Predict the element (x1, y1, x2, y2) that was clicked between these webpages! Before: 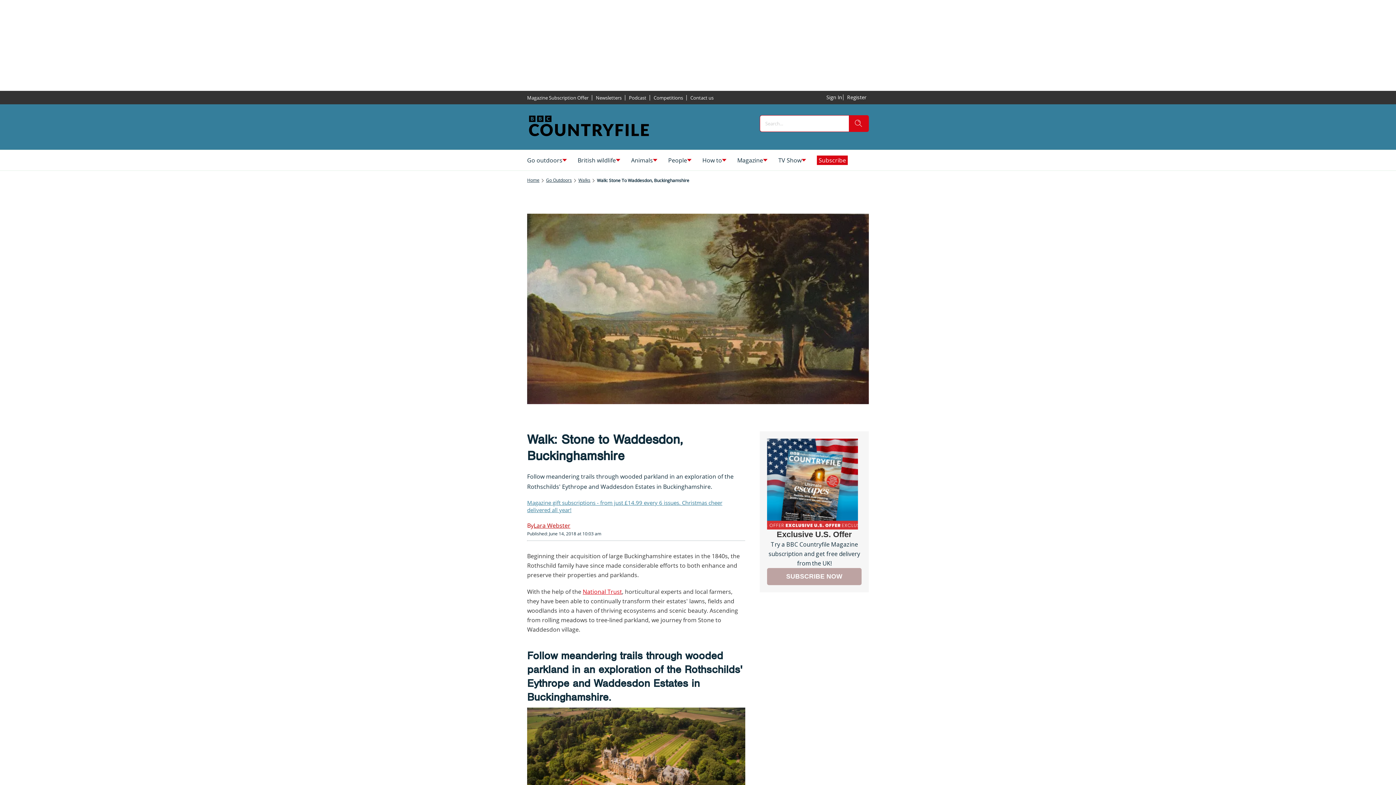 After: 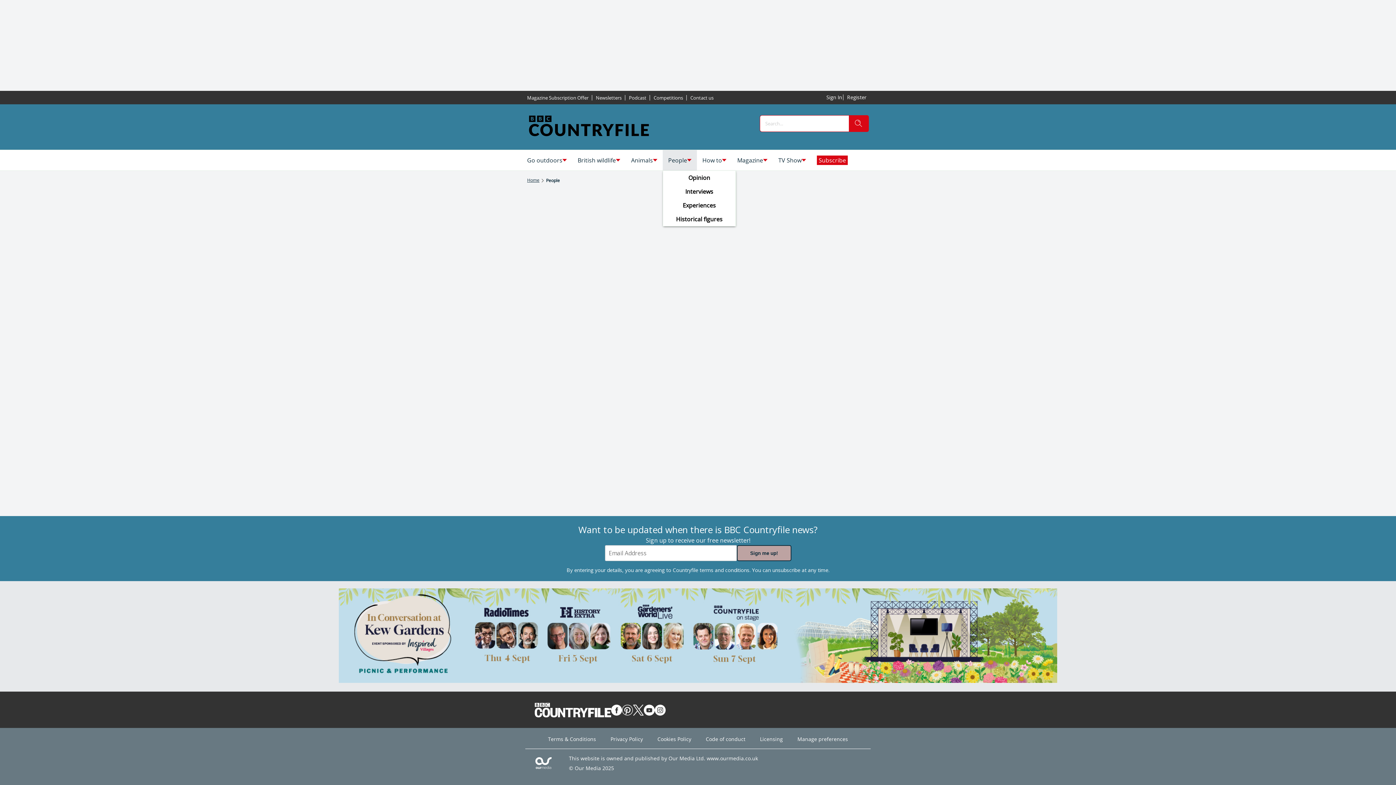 Action: label: People bbox: (668, 155, 687, 165)